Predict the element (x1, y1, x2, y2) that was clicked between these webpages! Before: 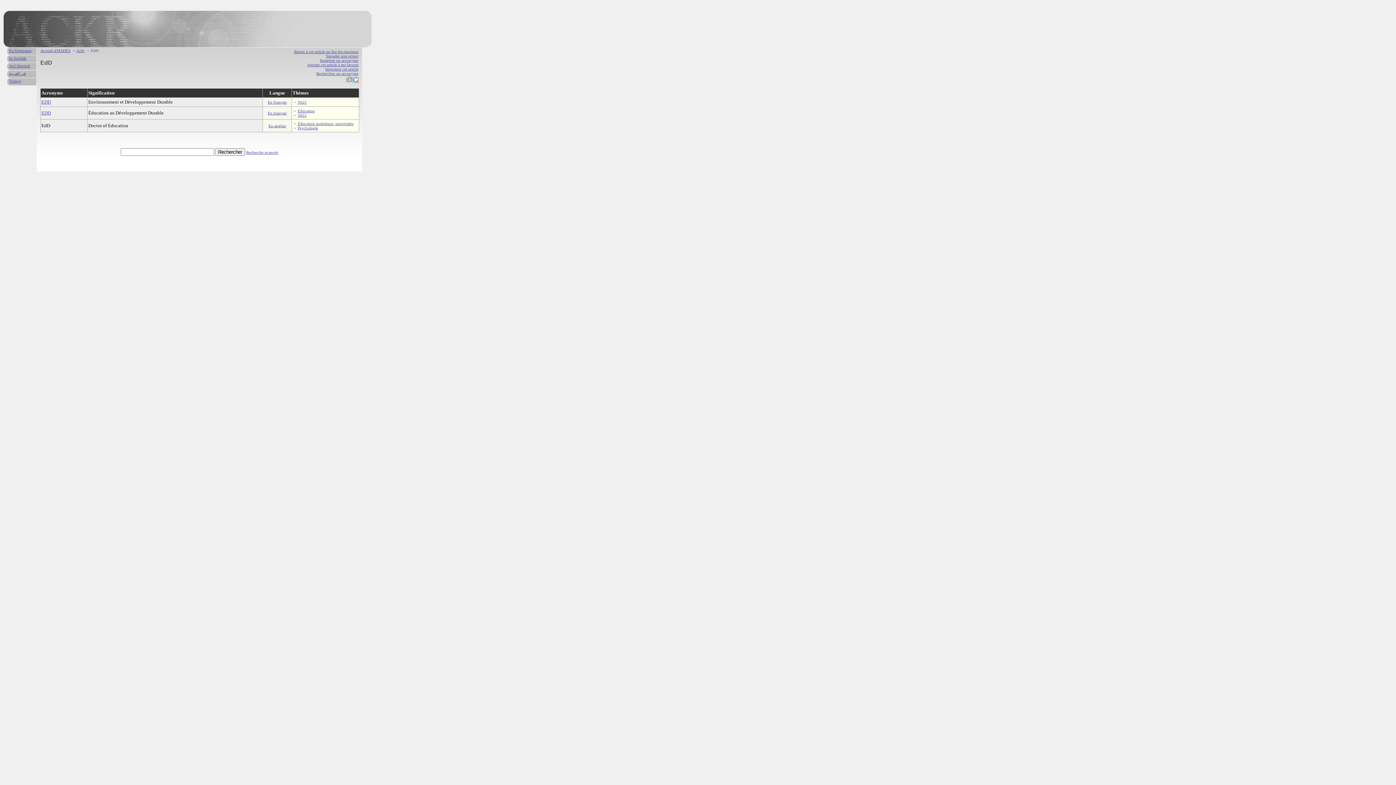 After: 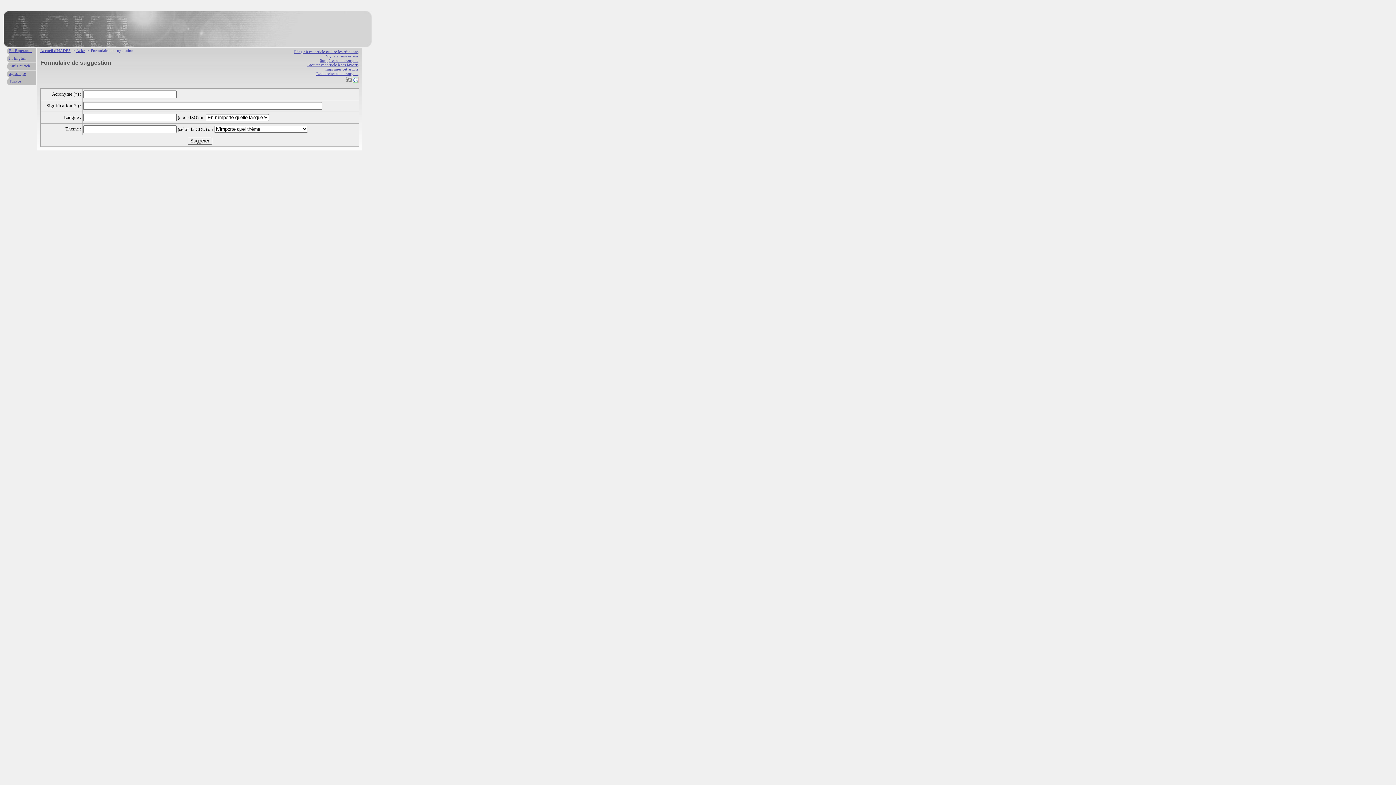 Action: label: Suggérer un acronyme bbox: (320, 58, 358, 62)